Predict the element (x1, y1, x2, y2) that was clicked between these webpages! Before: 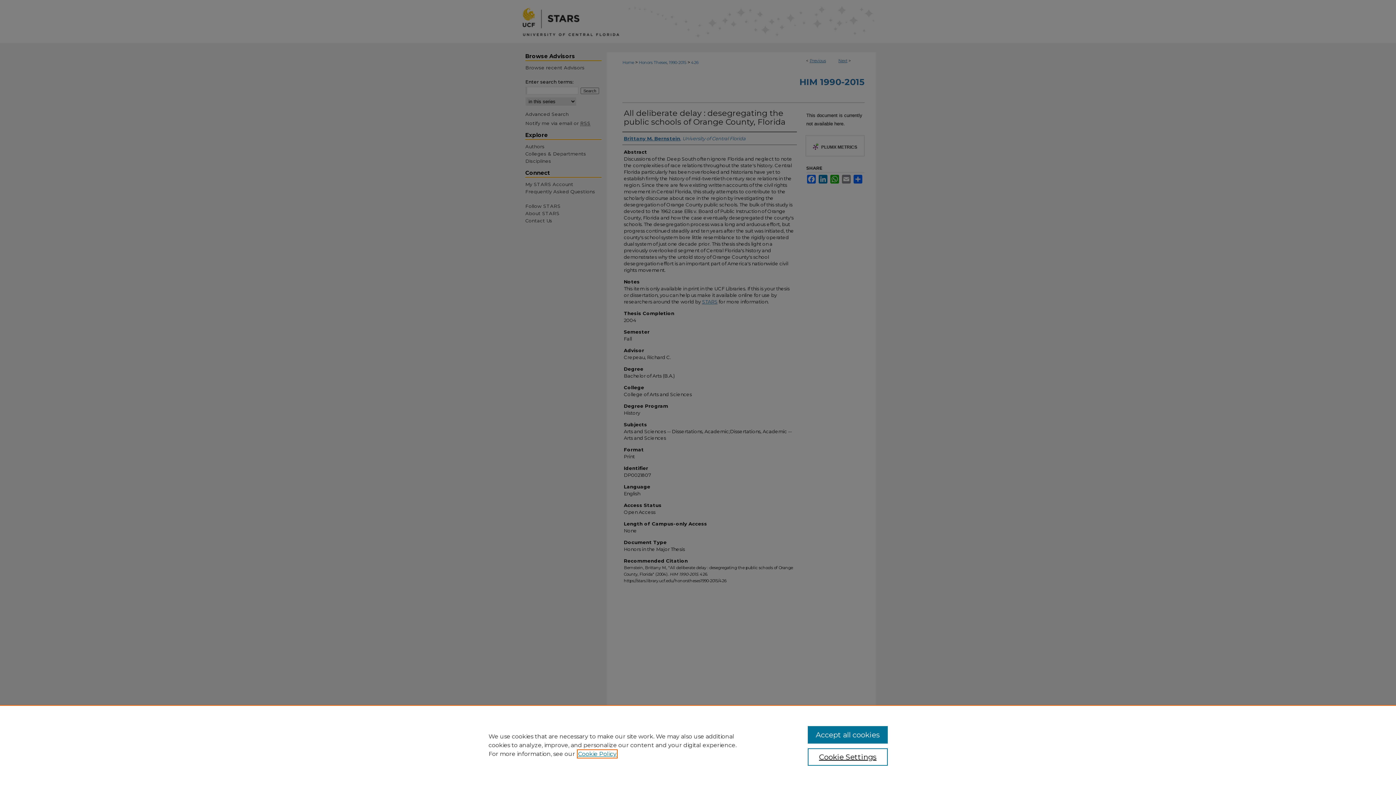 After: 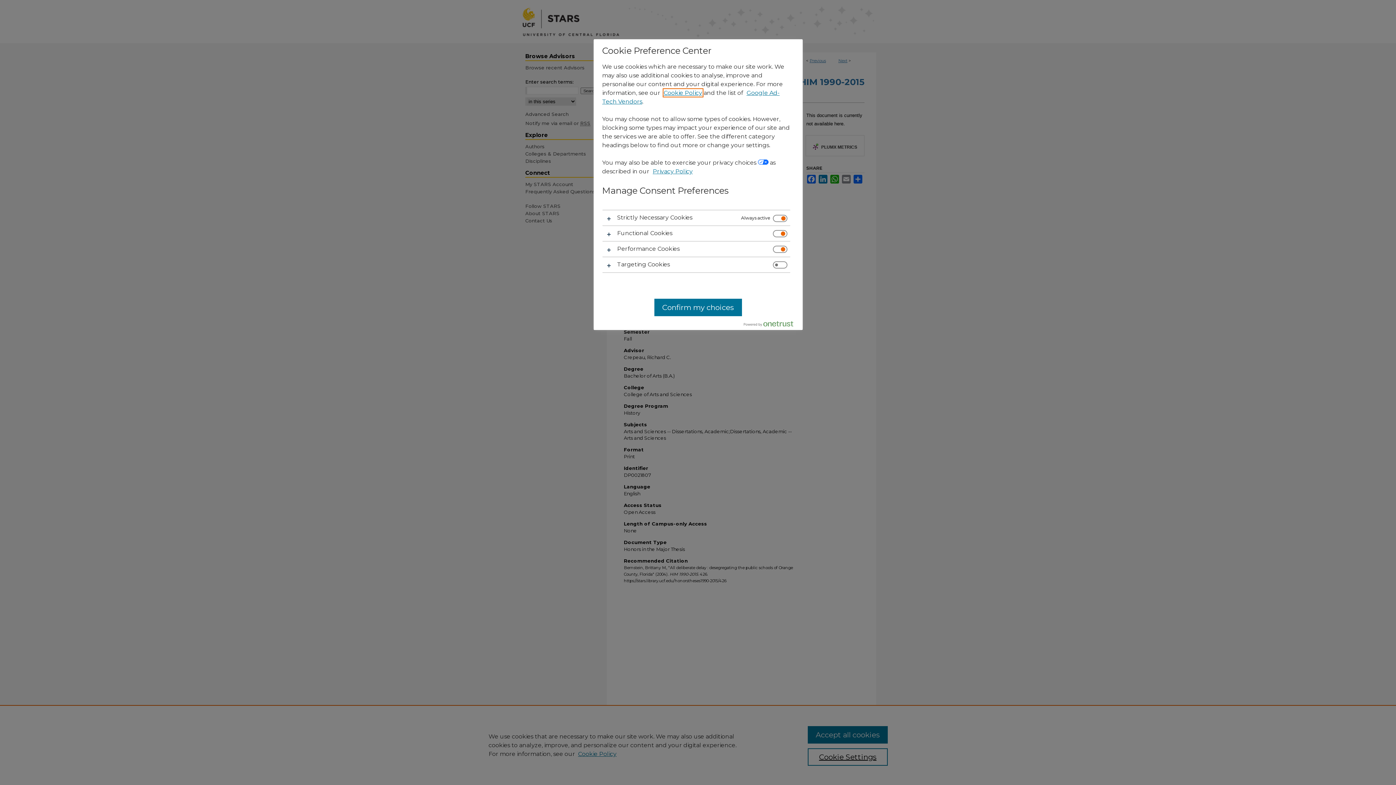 Action: bbox: (807, 748, 887, 766) label: Cookie Settings